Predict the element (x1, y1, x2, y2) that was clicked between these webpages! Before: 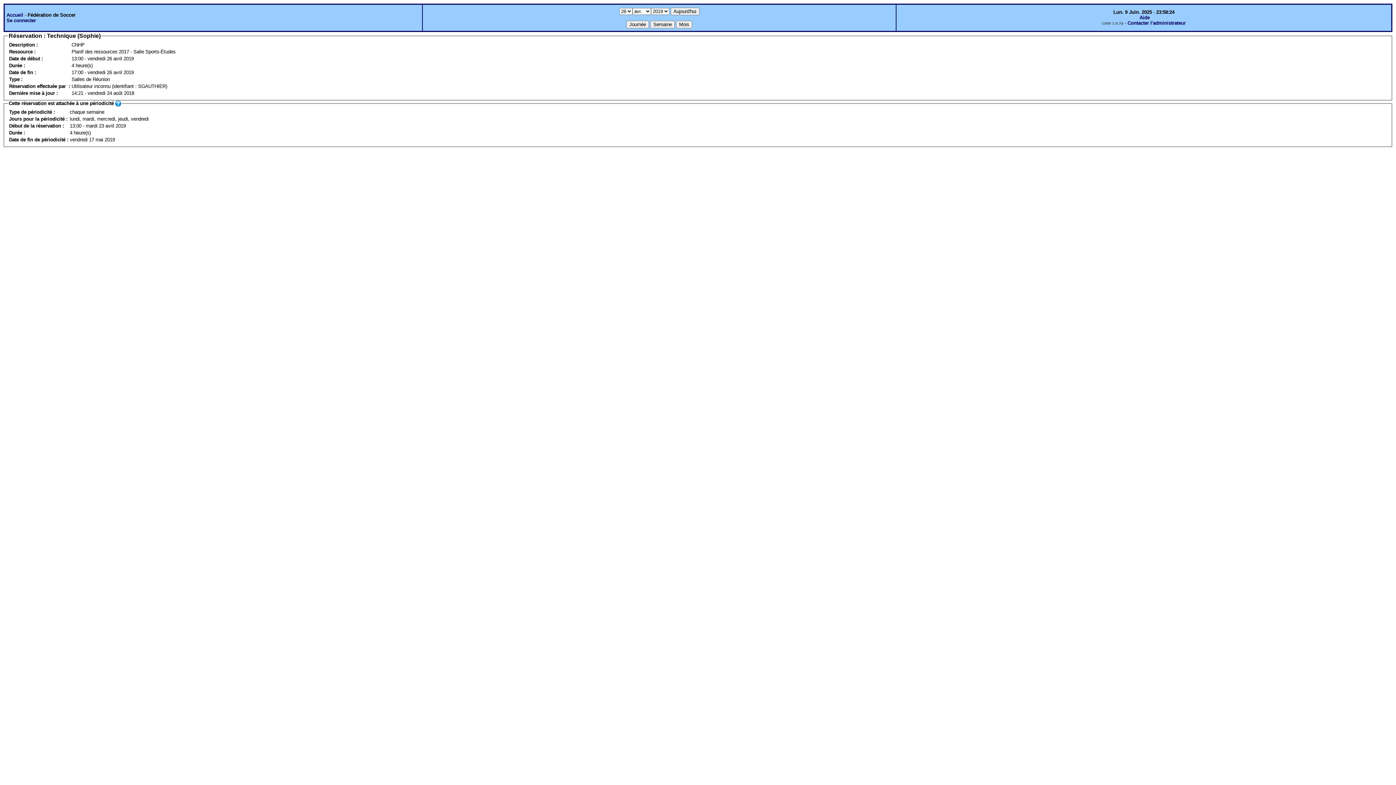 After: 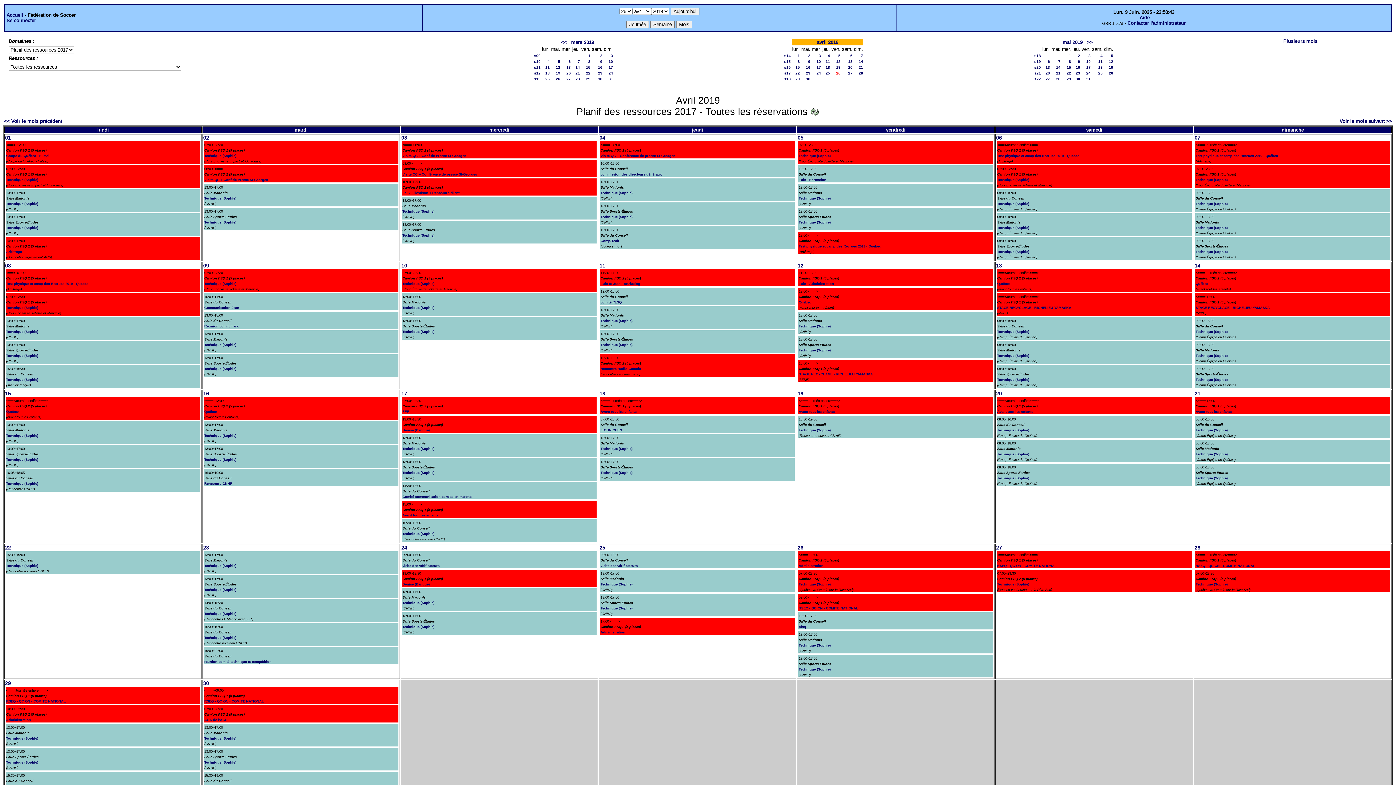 Action: label: Accueil bbox: (6, 12, 23, 17)